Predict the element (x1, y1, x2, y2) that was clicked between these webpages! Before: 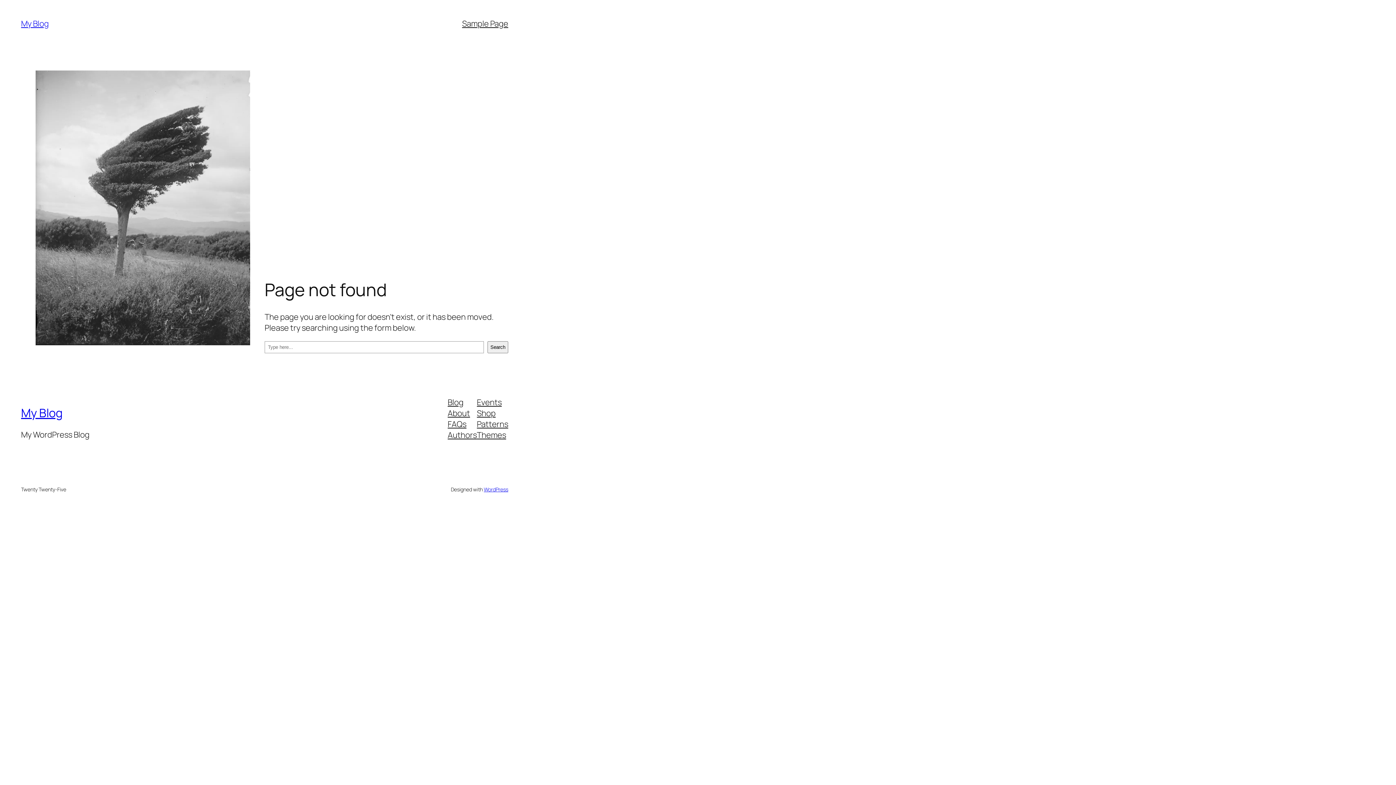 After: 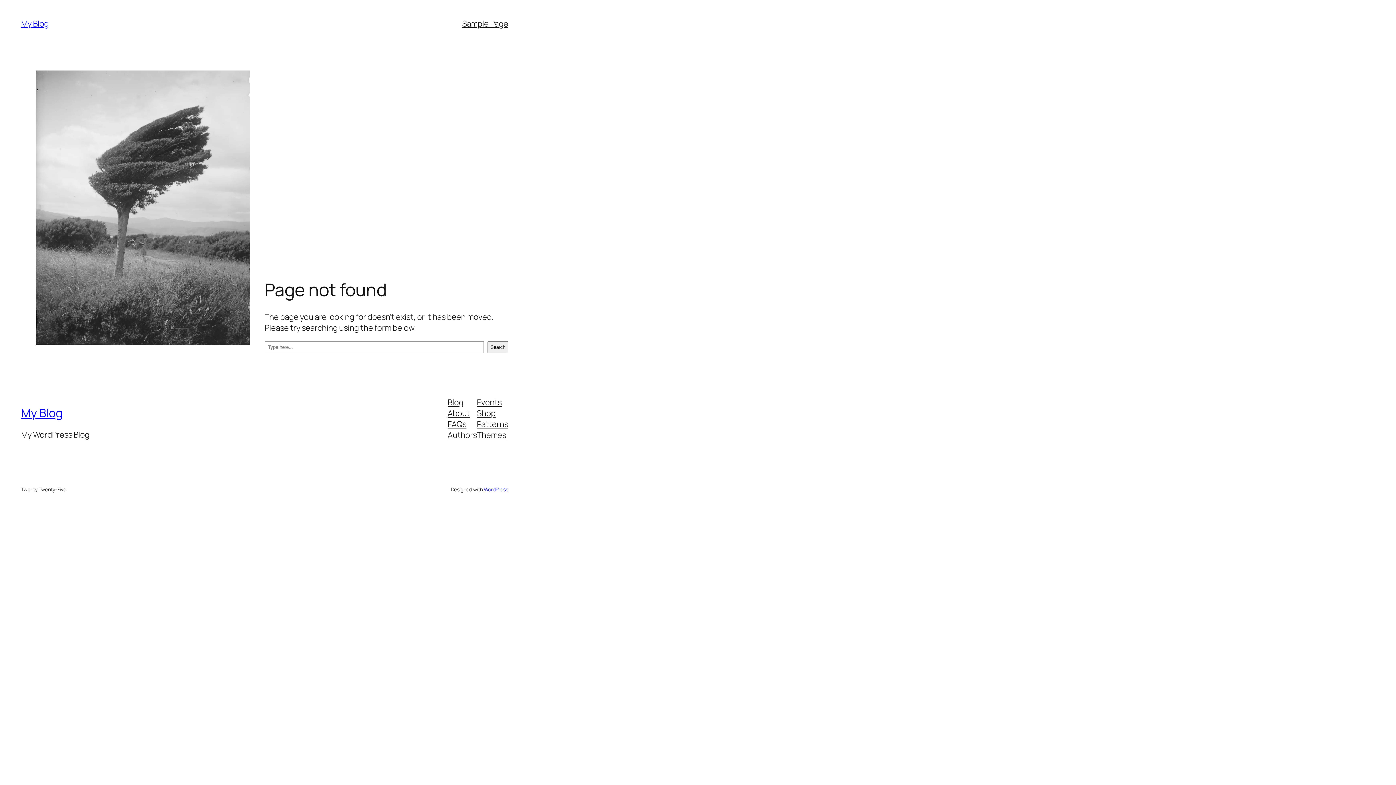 Action: bbox: (447, 429, 477, 440) label: Authors